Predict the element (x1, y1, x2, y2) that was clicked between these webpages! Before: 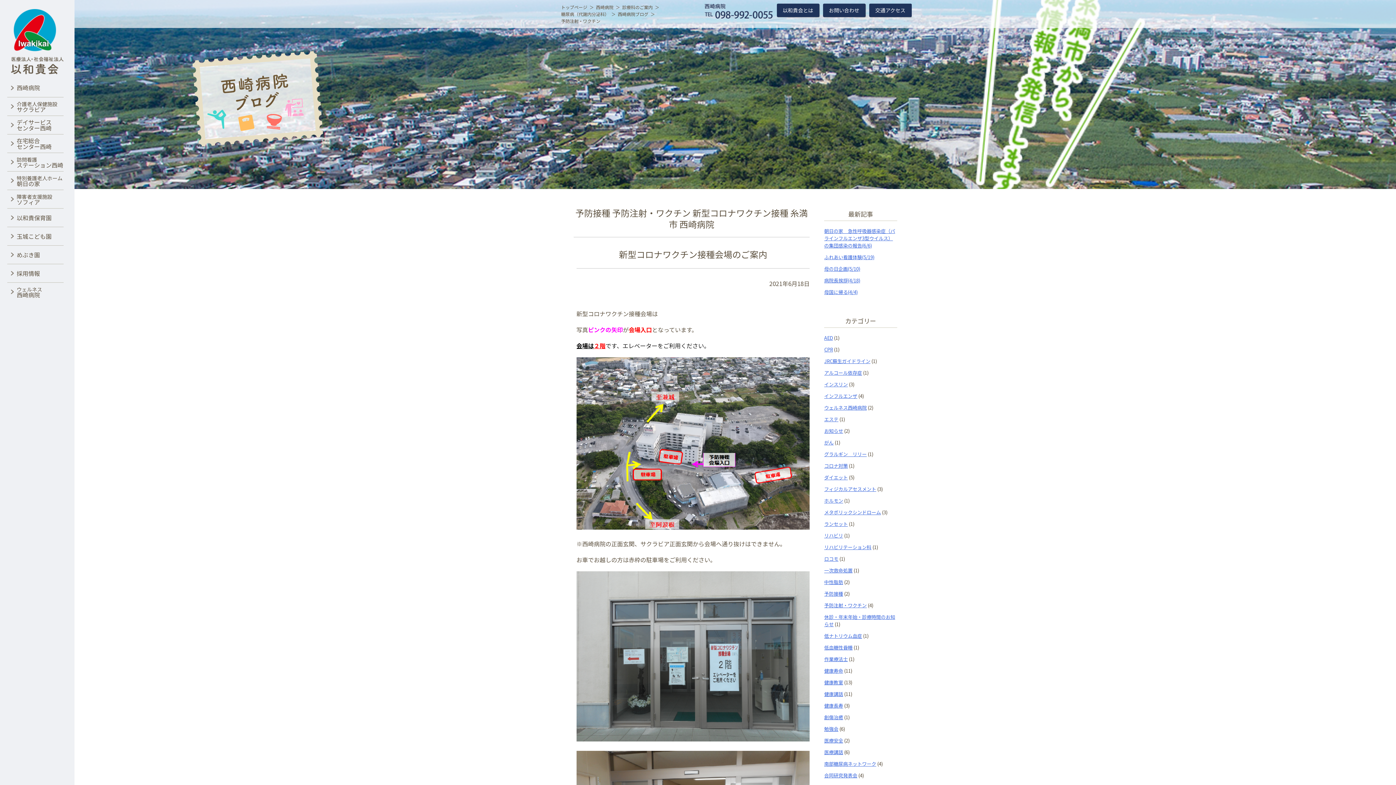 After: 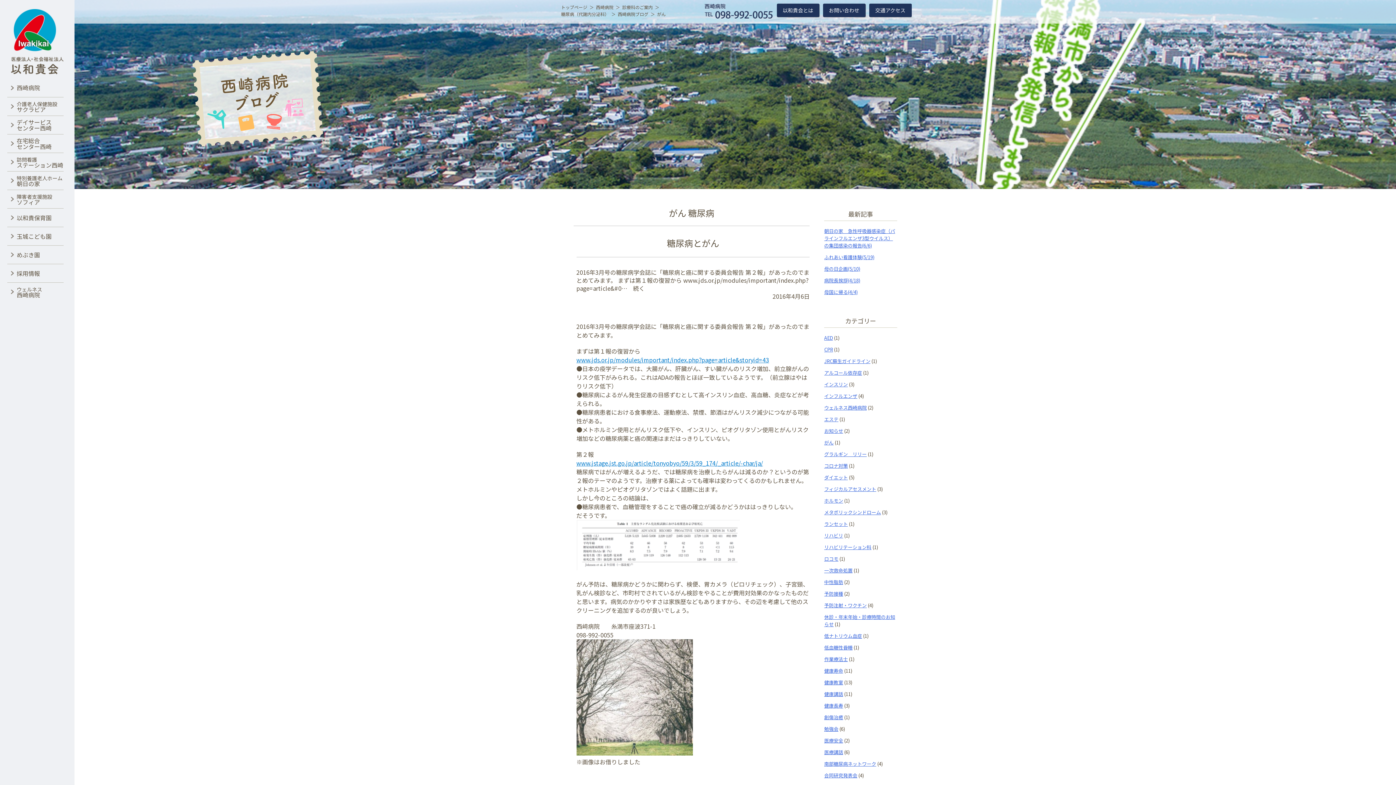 Action: label: がん bbox: (824, 439, 833, 446)